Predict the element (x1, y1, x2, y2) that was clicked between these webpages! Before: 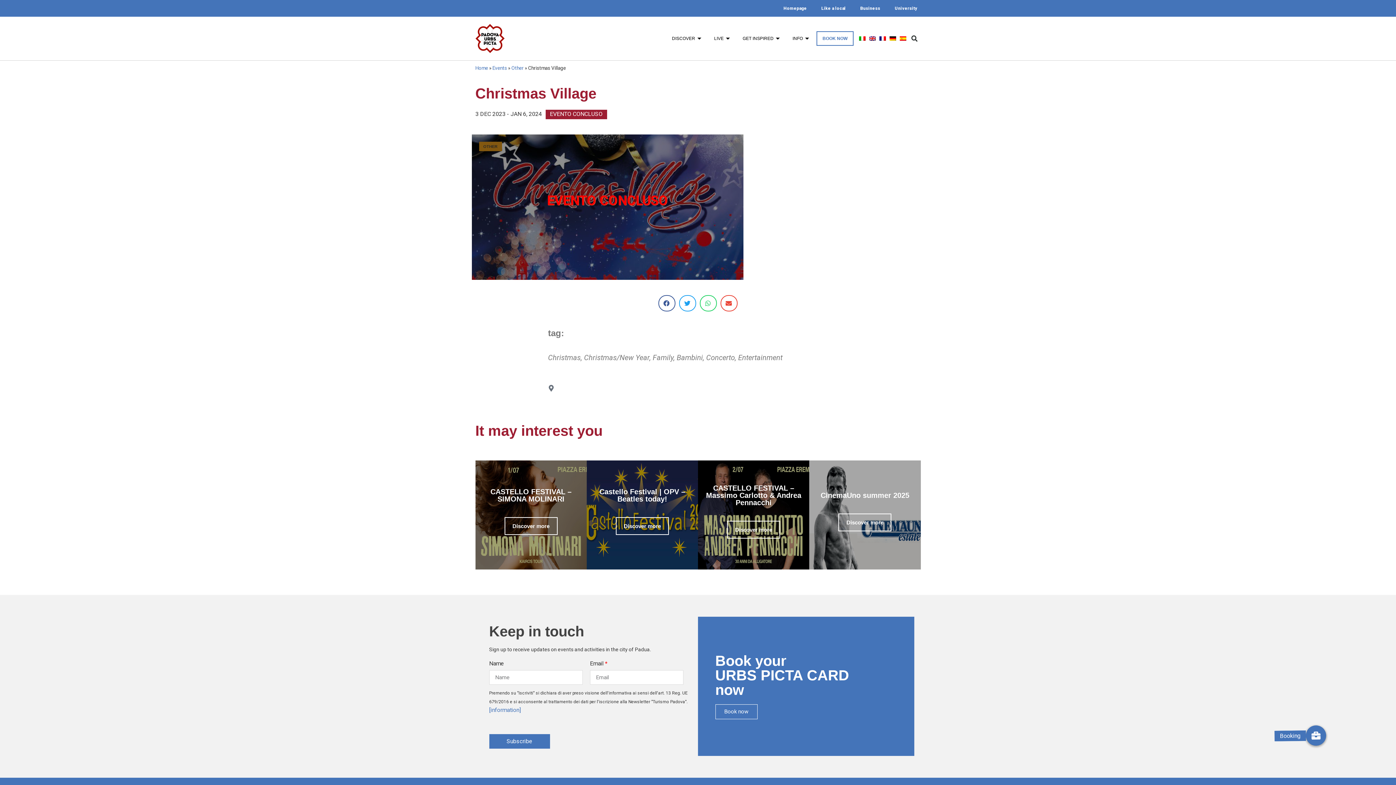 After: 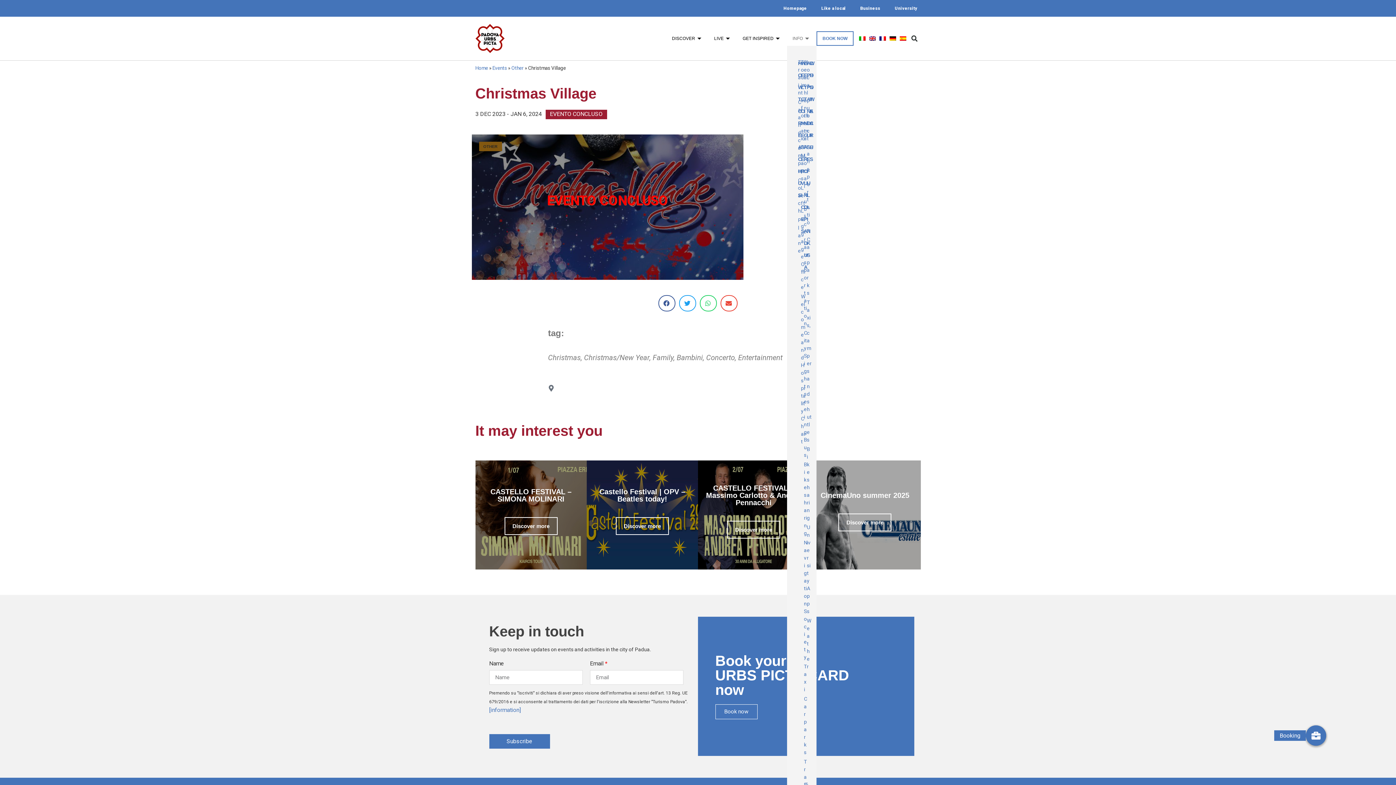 Action: label: INFO bbox: (787, 31, 816, 45)